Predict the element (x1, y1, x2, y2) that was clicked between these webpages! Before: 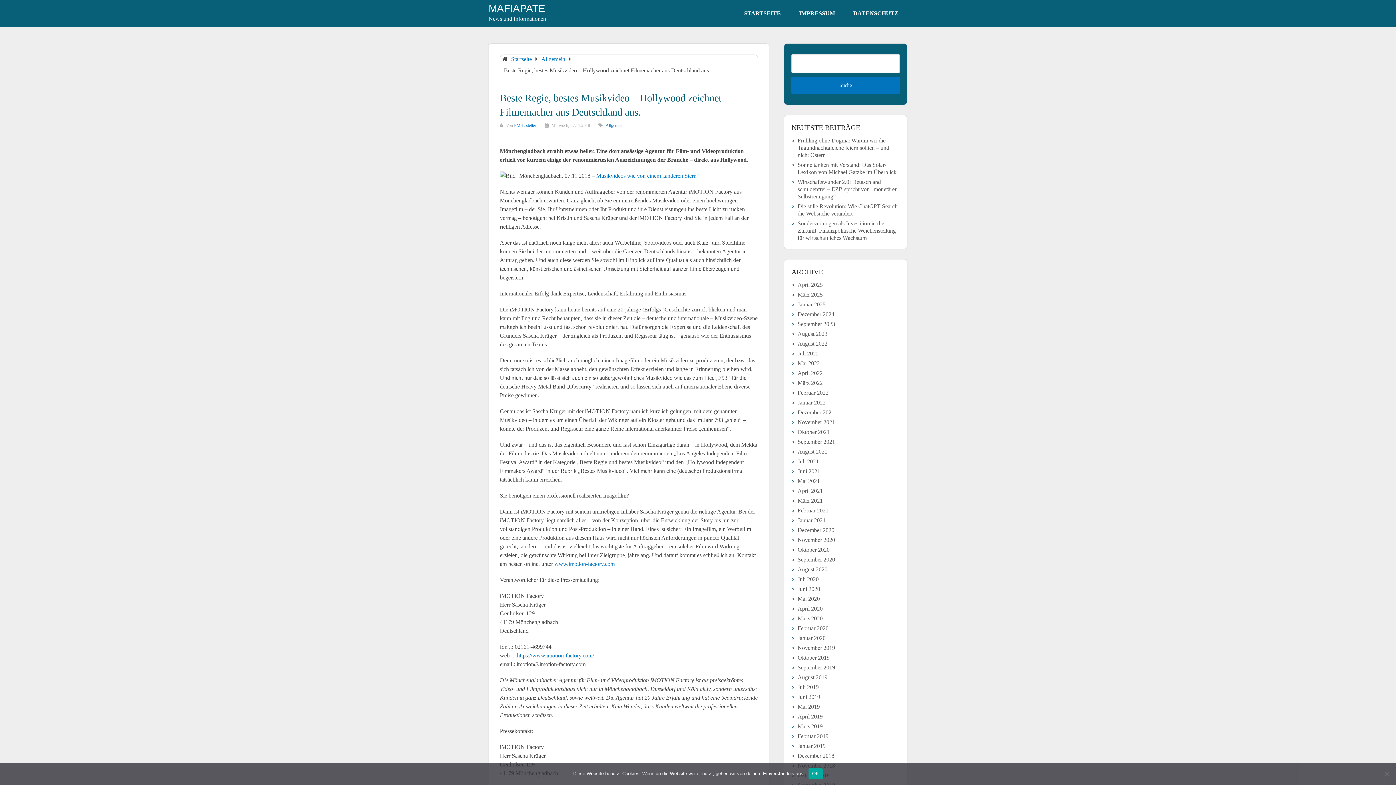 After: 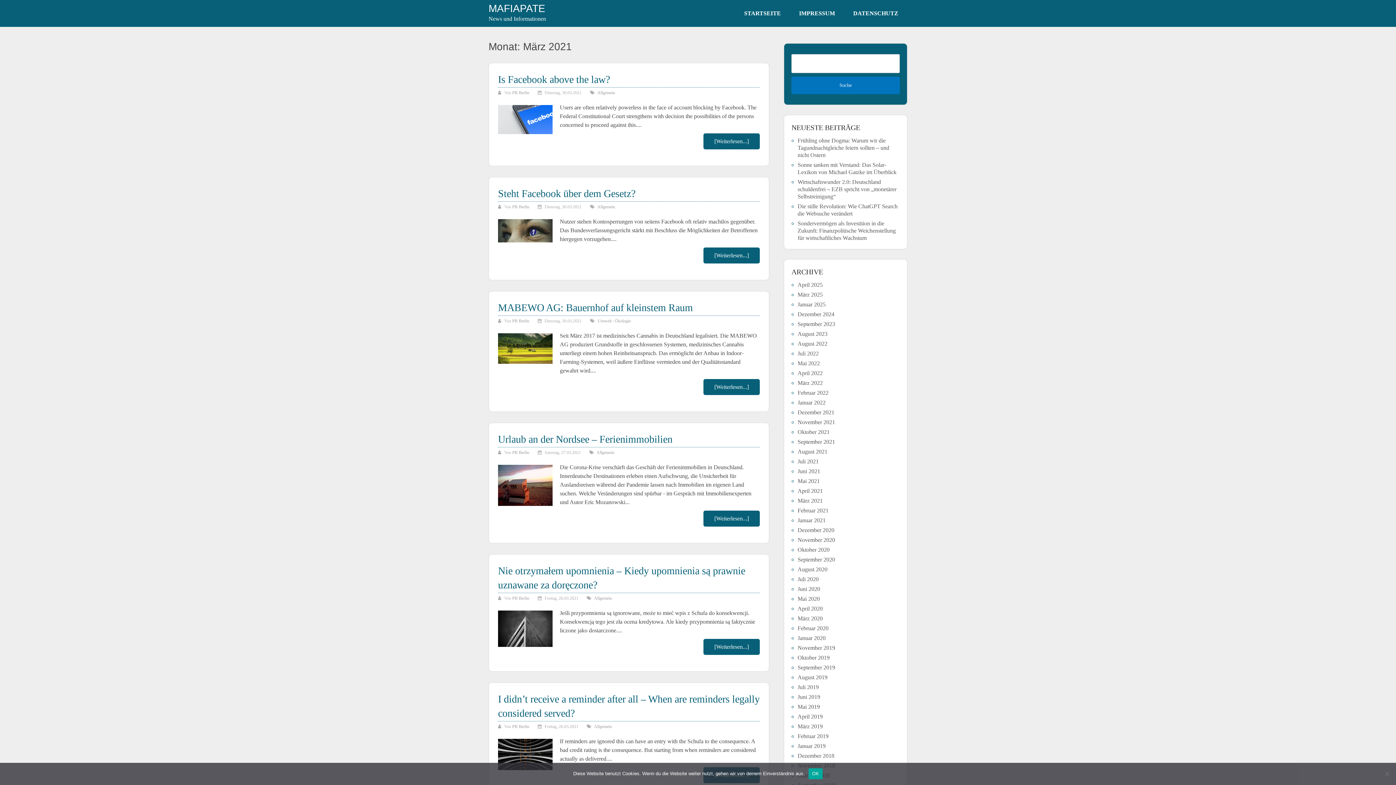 Action: bbox: (797, 497, 822, 503) label: März 2021